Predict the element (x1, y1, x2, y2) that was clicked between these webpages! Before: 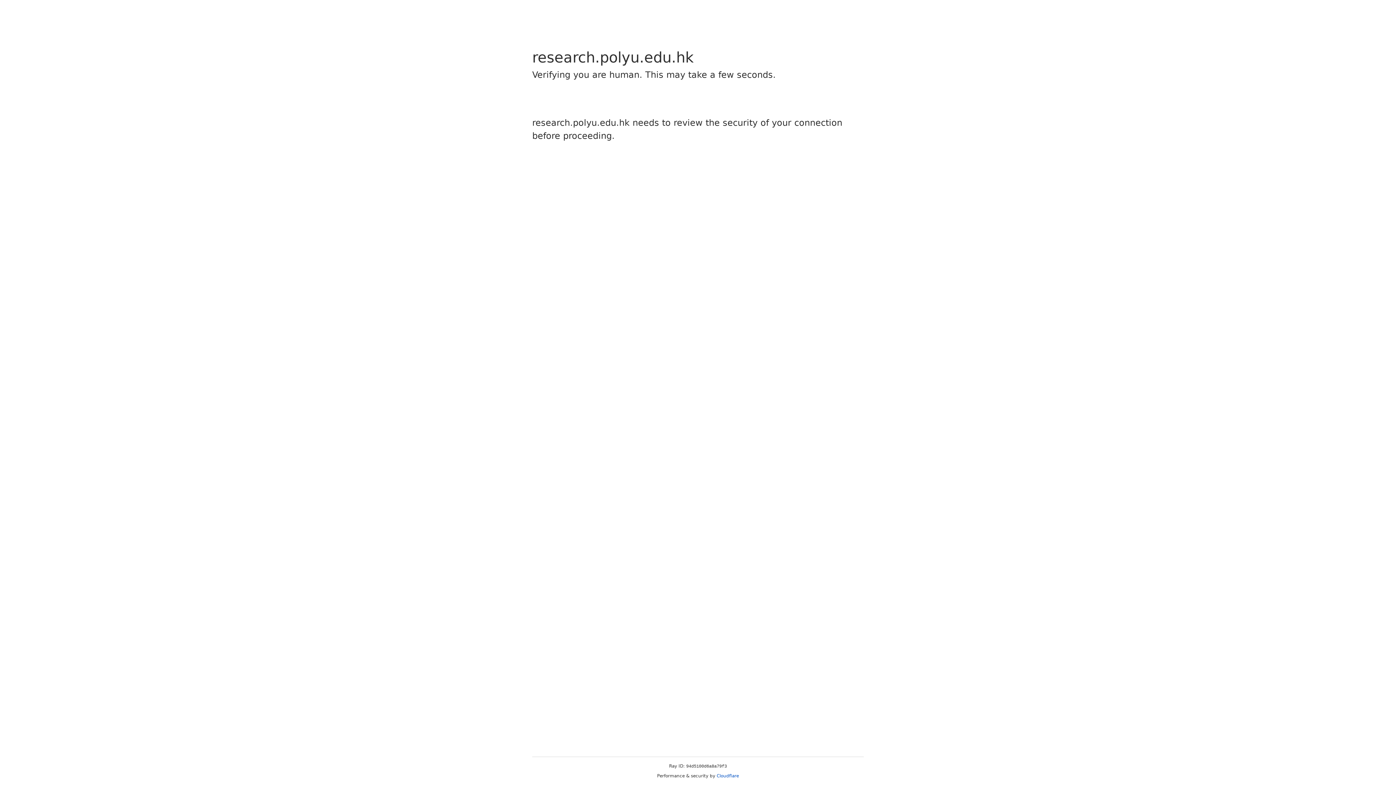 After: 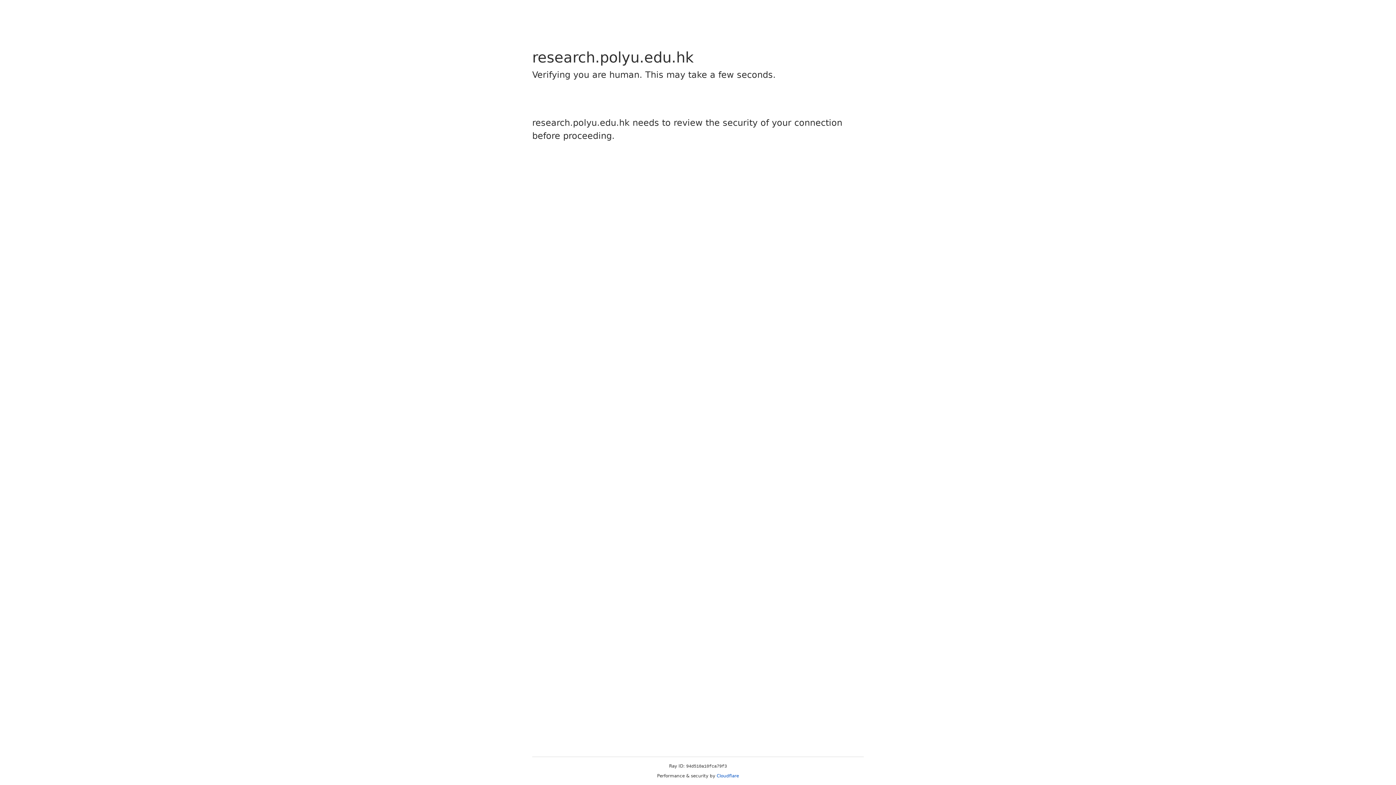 Action: label: Cloudflare bbox: (716, 773, 739, 778)